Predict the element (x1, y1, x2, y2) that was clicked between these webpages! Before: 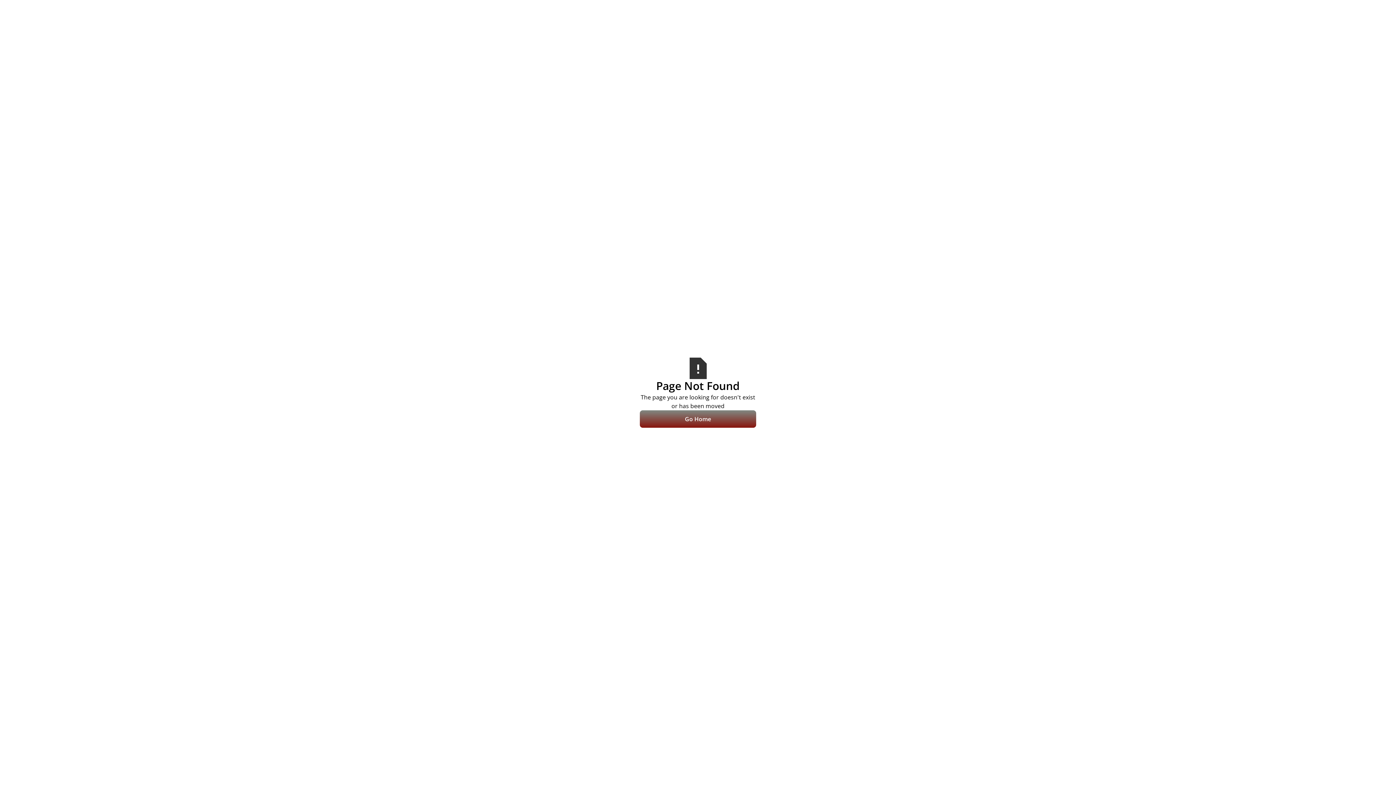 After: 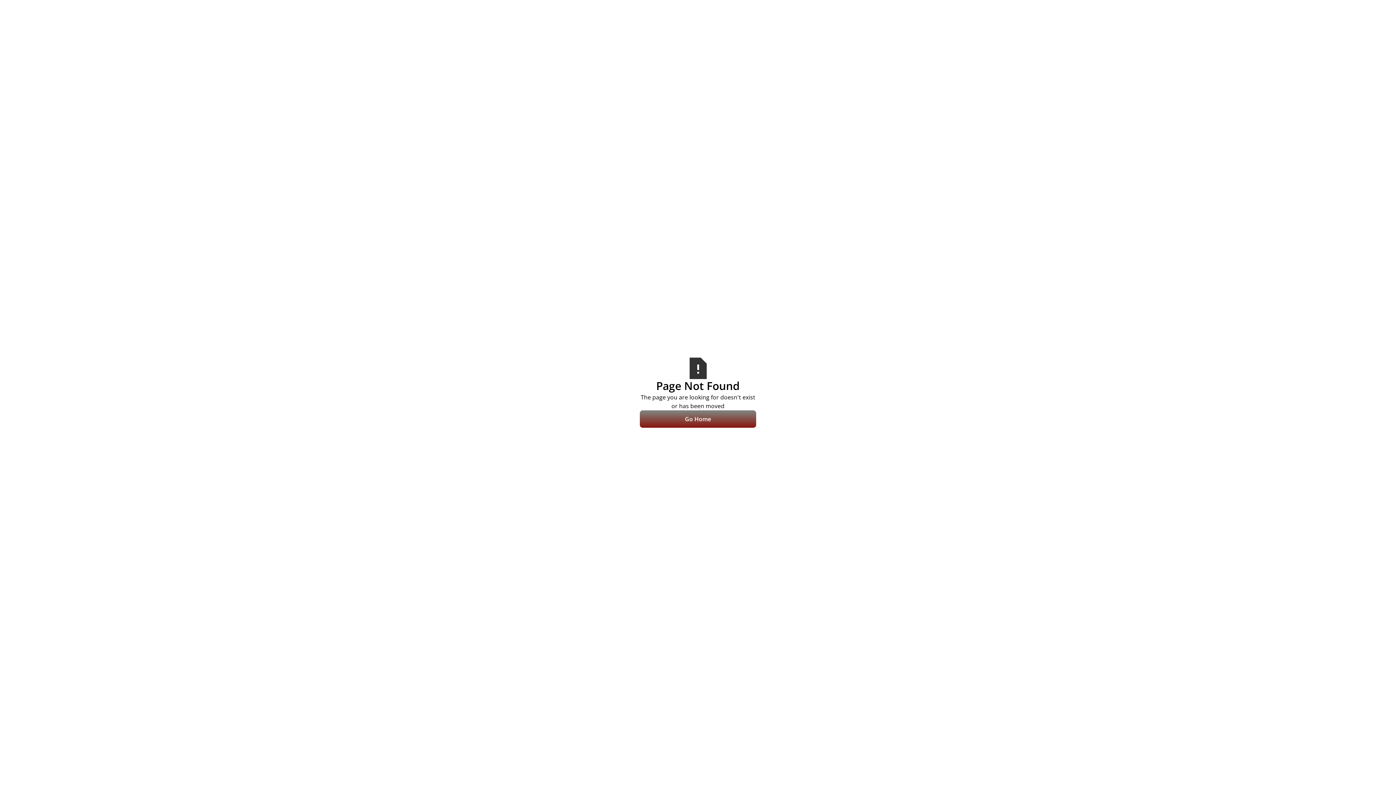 Action: label: Go Home bbox: (640, 410, 756, 427)